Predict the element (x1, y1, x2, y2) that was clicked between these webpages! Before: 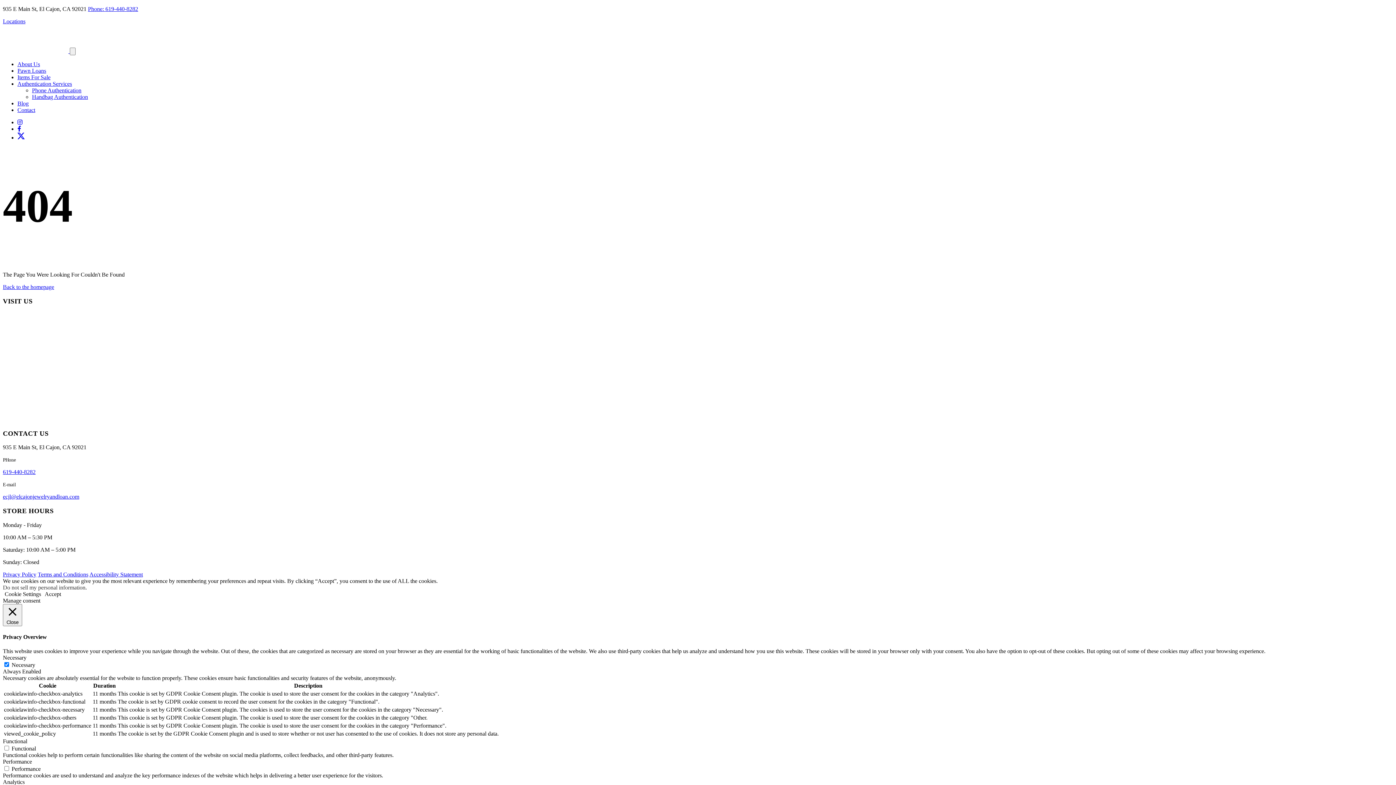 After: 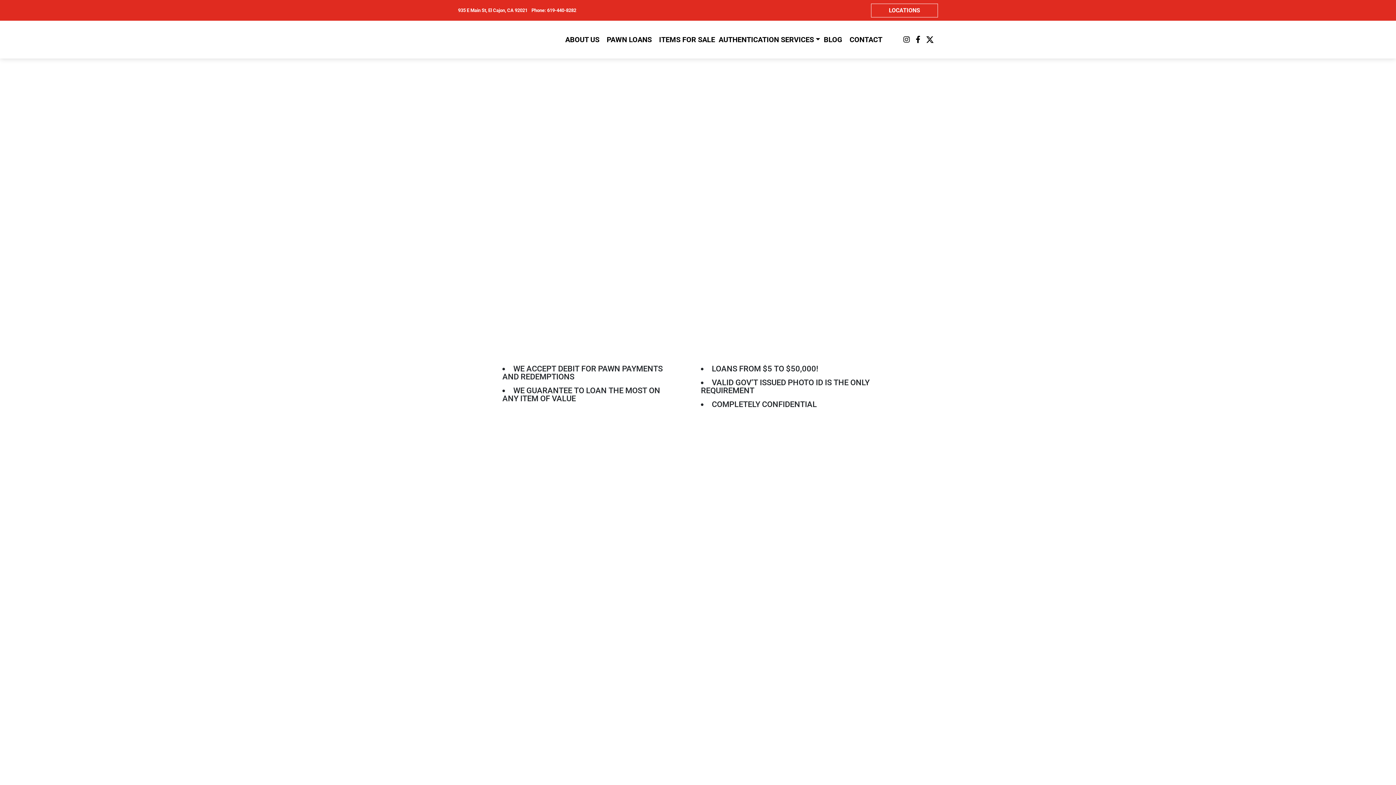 Action: label:   bbox: (2, 48, 69, 54)